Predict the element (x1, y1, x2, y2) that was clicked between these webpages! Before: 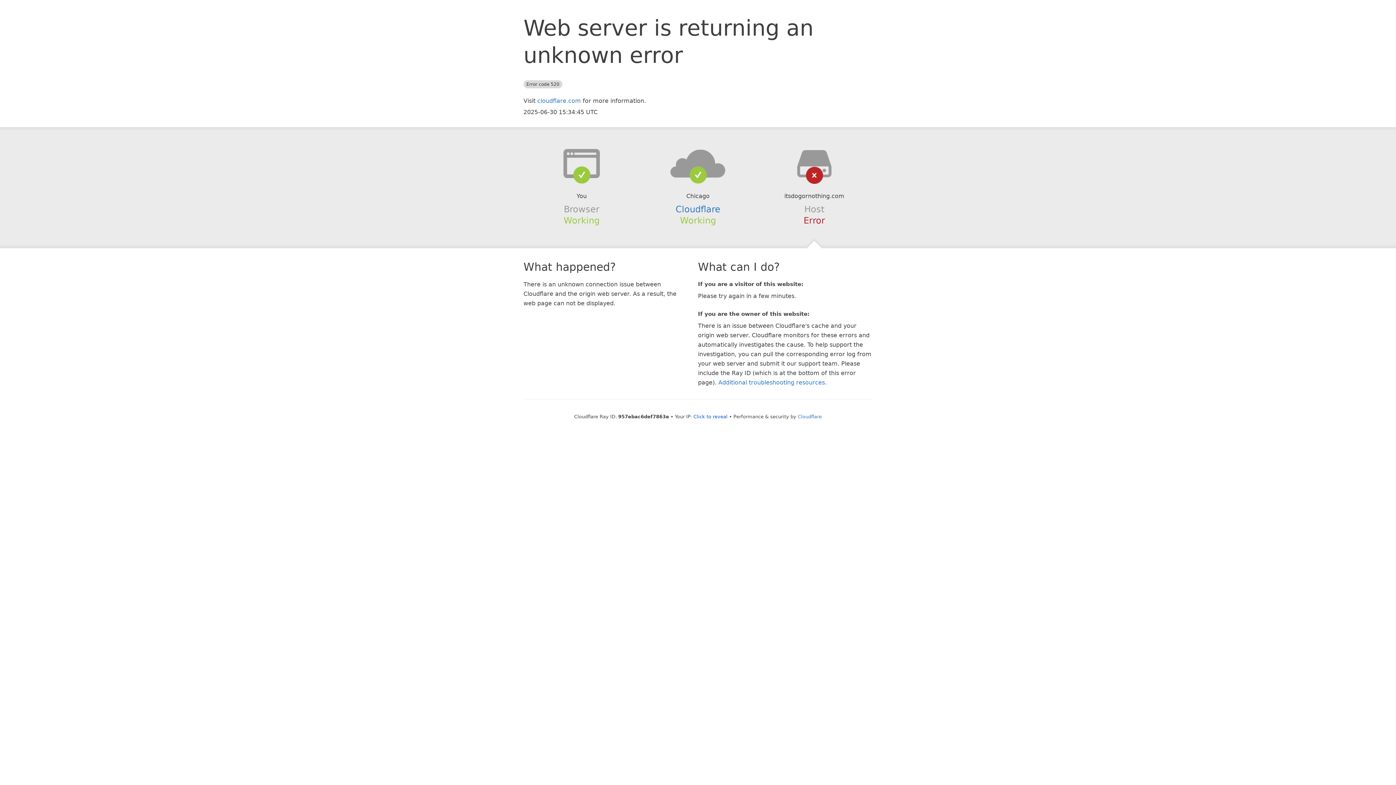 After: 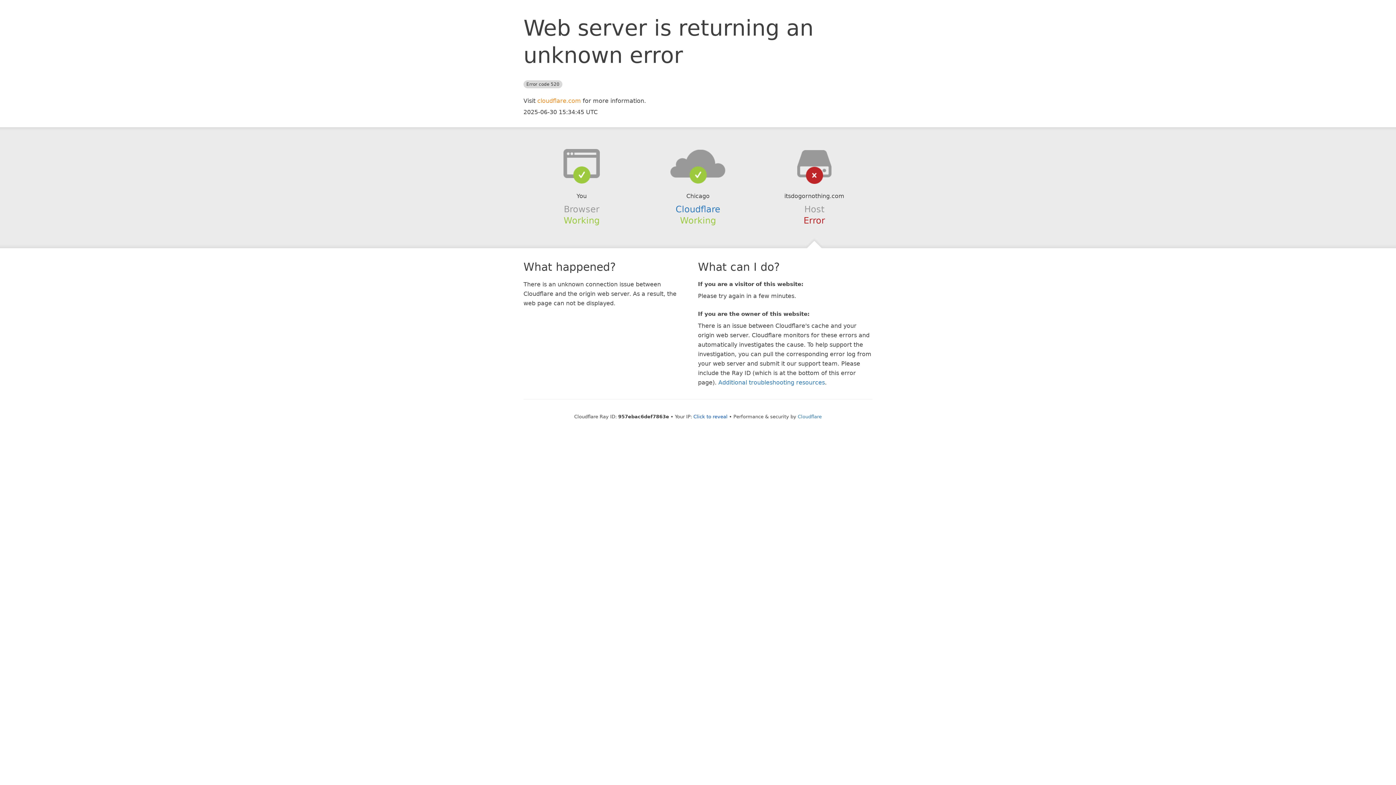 Action: bbox: (537, 97, 581, 104) label: cloudflare.com